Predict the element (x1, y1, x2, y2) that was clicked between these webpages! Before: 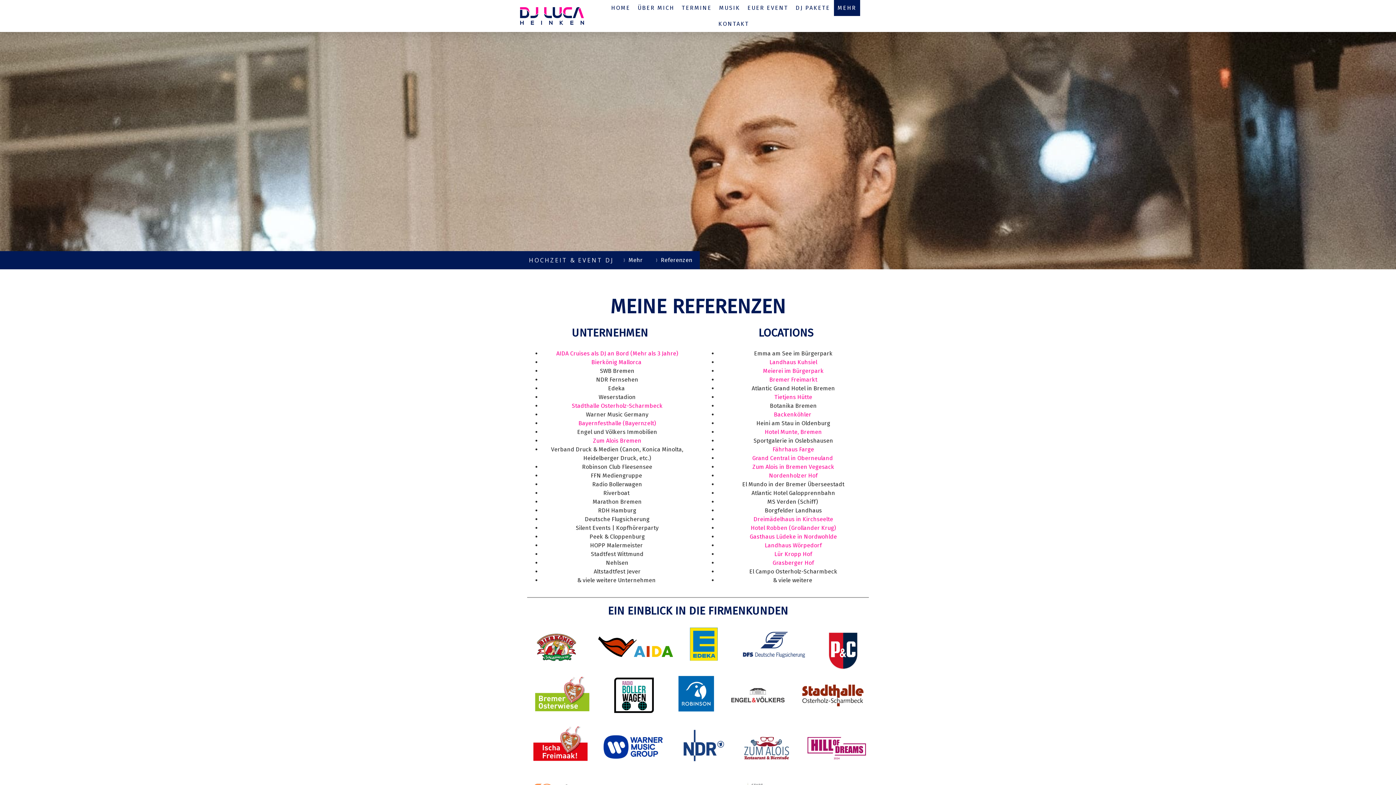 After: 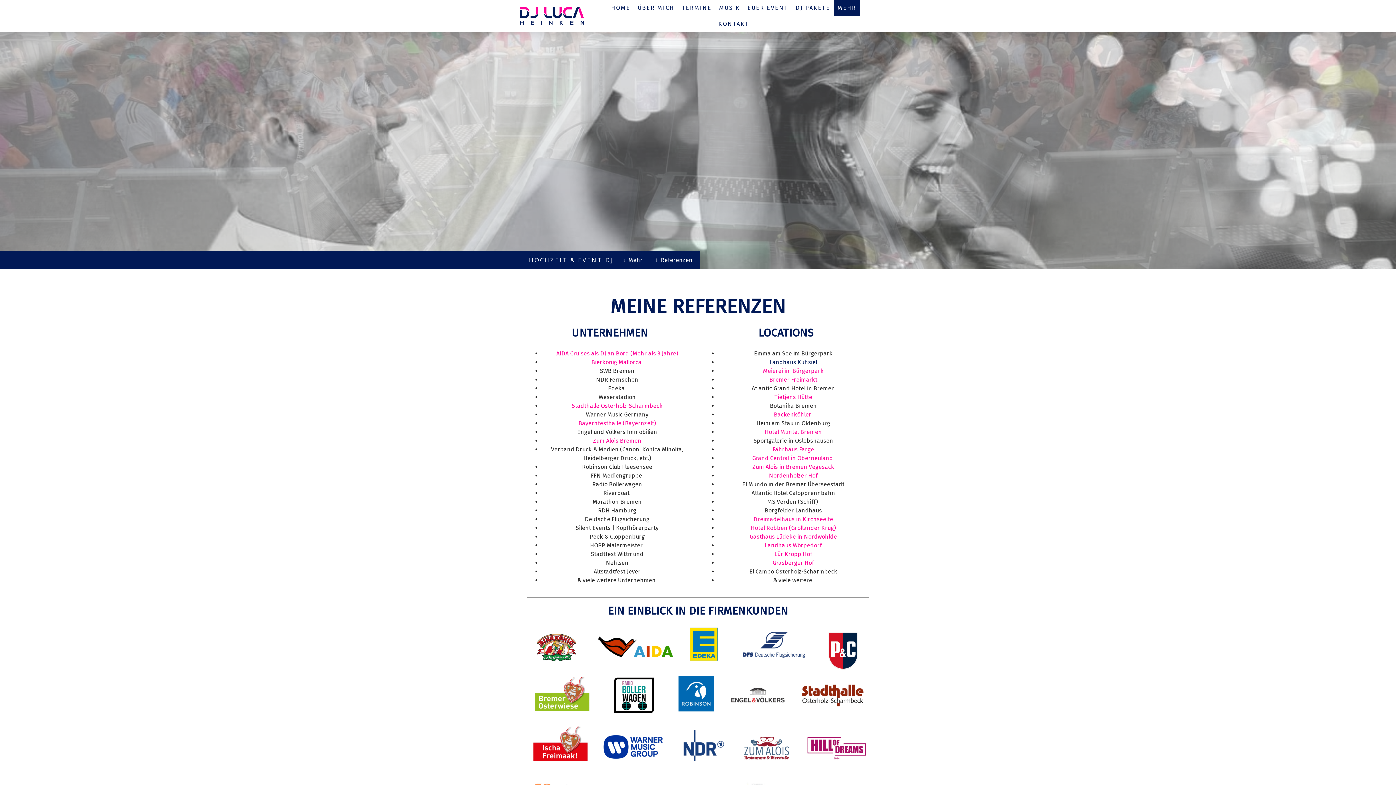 Action: label: Landhaus Kuhsiel bbox: (769, 358, 817, 365)